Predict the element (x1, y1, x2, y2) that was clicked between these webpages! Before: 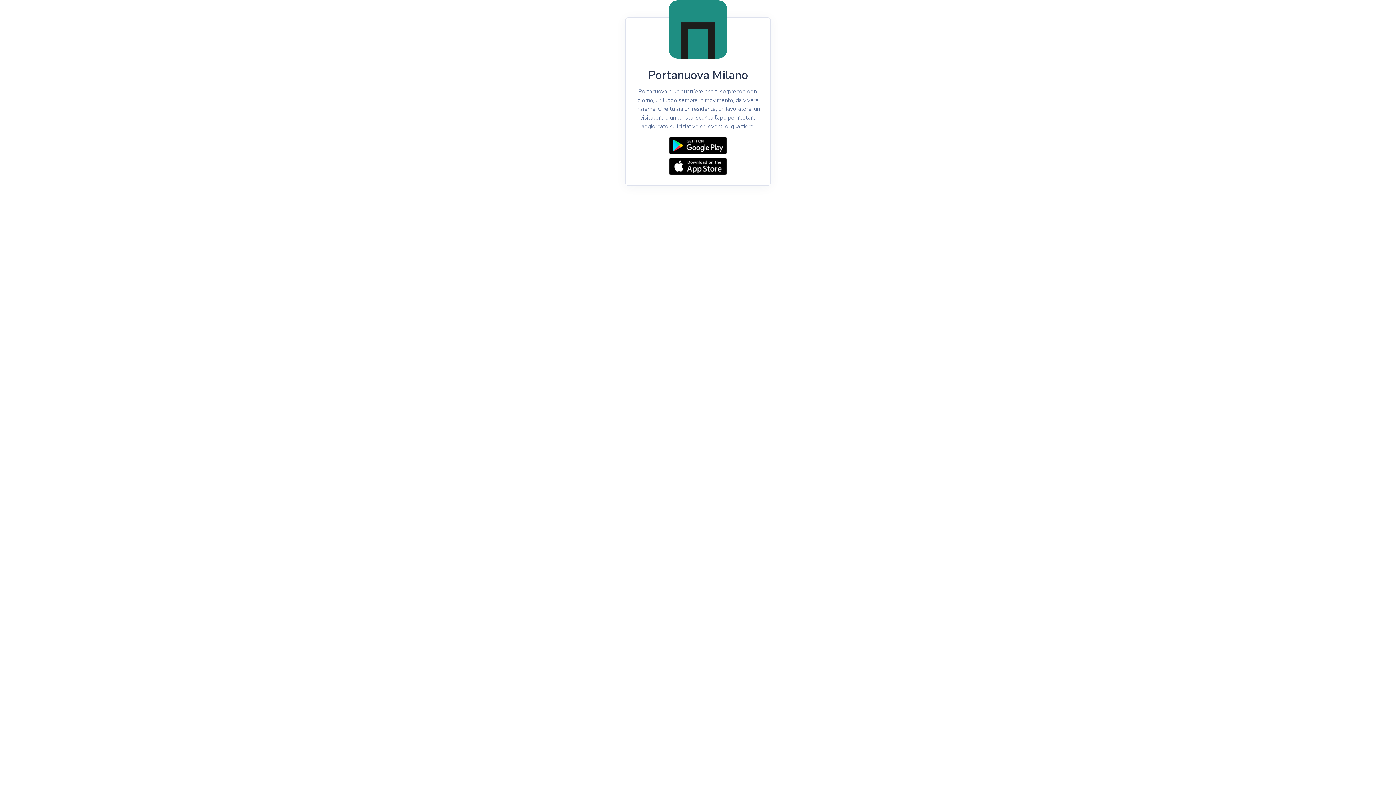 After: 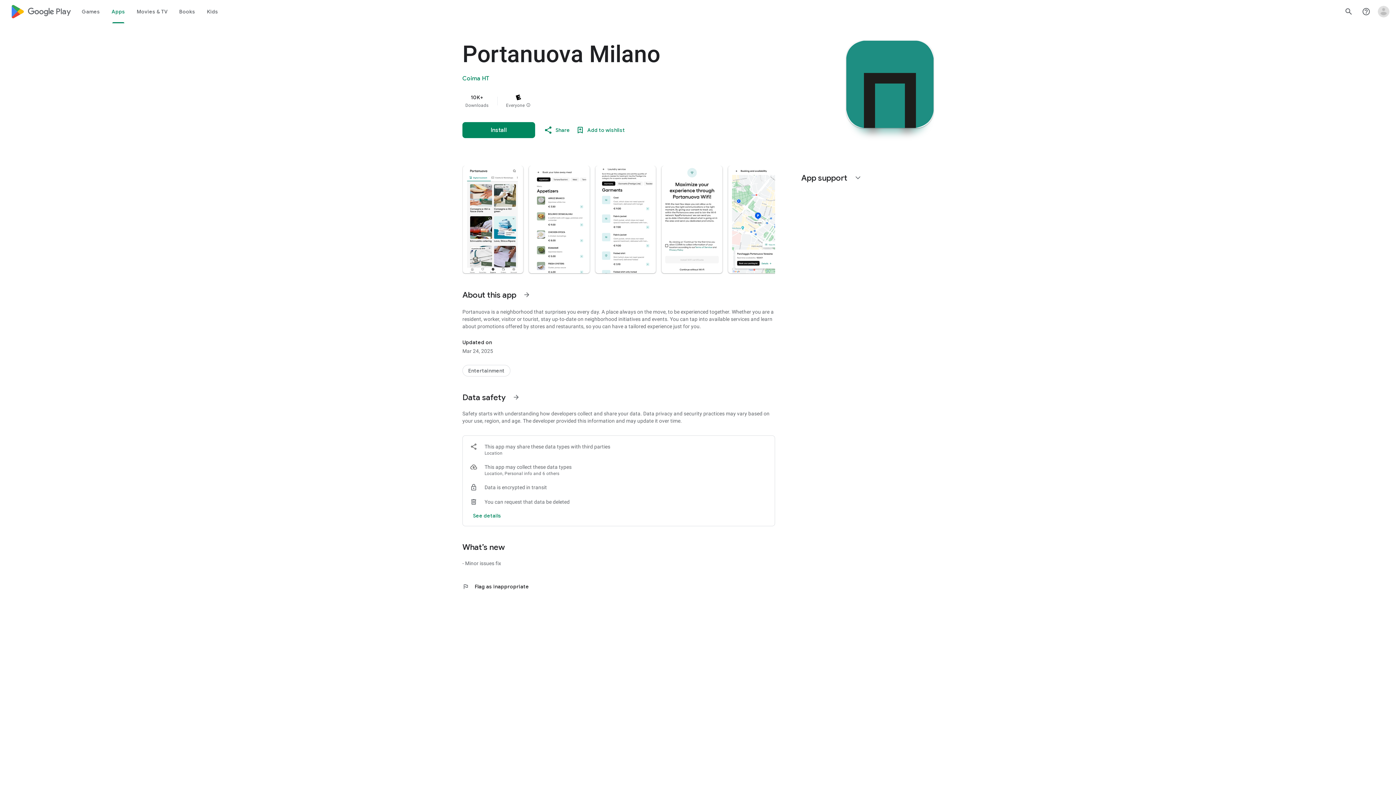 Action: bbox: (669, 141, 727, 149)